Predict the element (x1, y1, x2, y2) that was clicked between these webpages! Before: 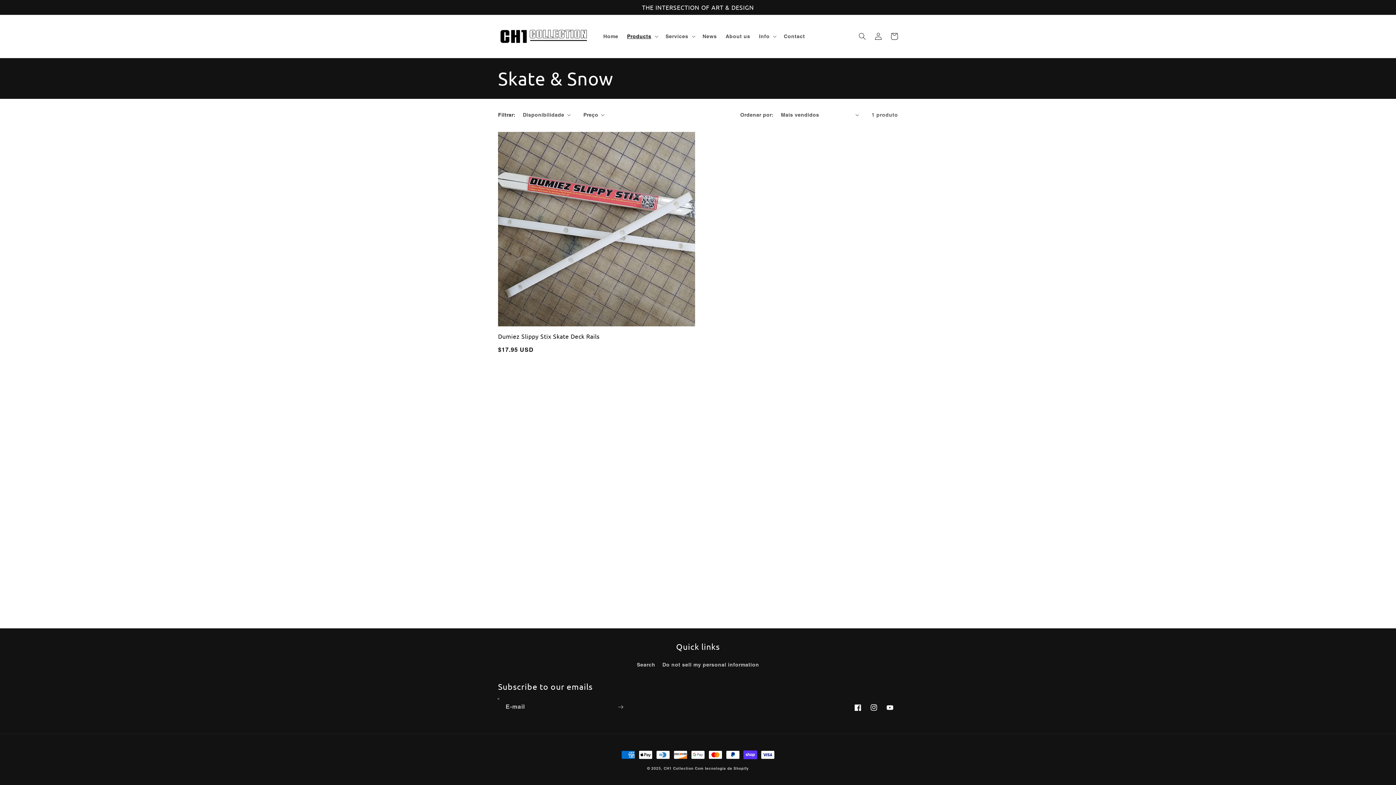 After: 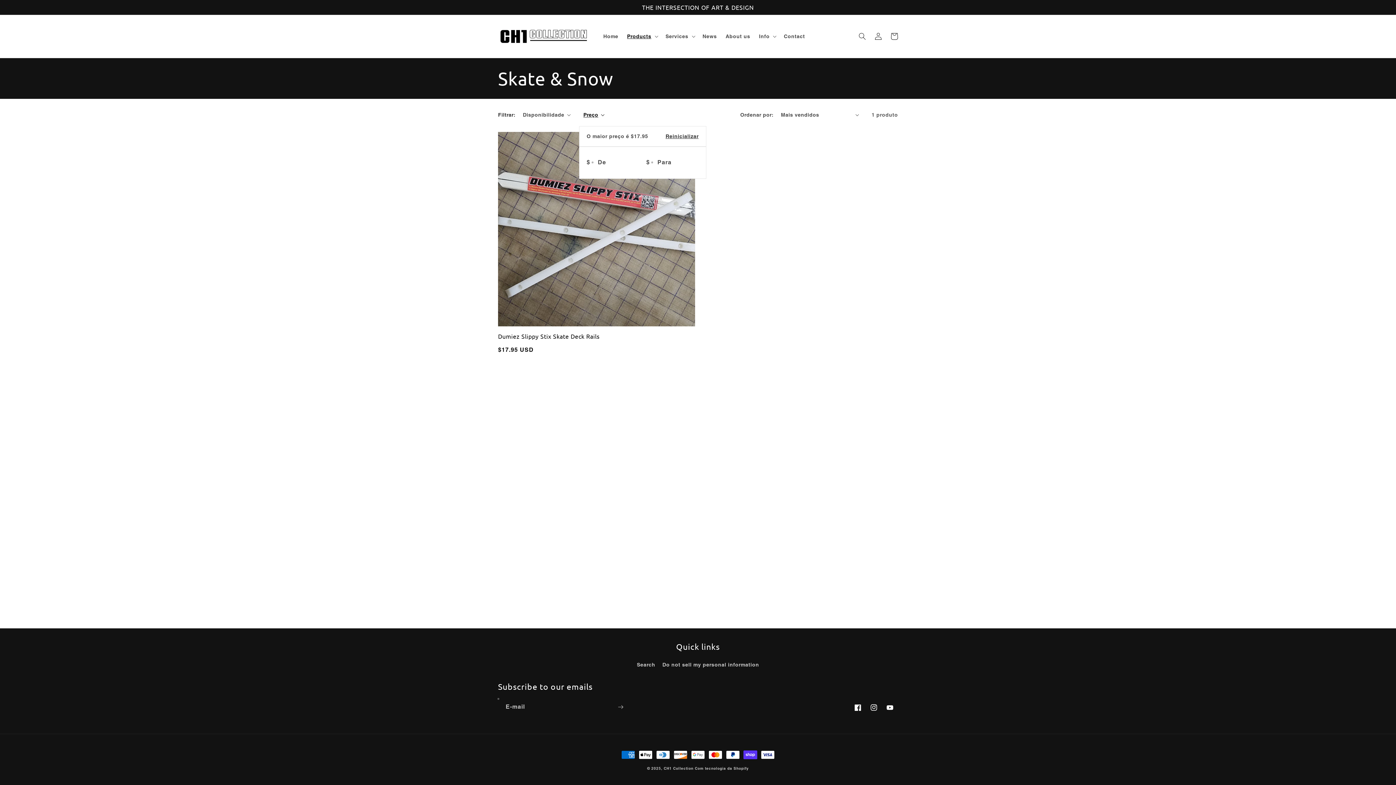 Action: bbox: (583, 111, 604, 118) label: Preço